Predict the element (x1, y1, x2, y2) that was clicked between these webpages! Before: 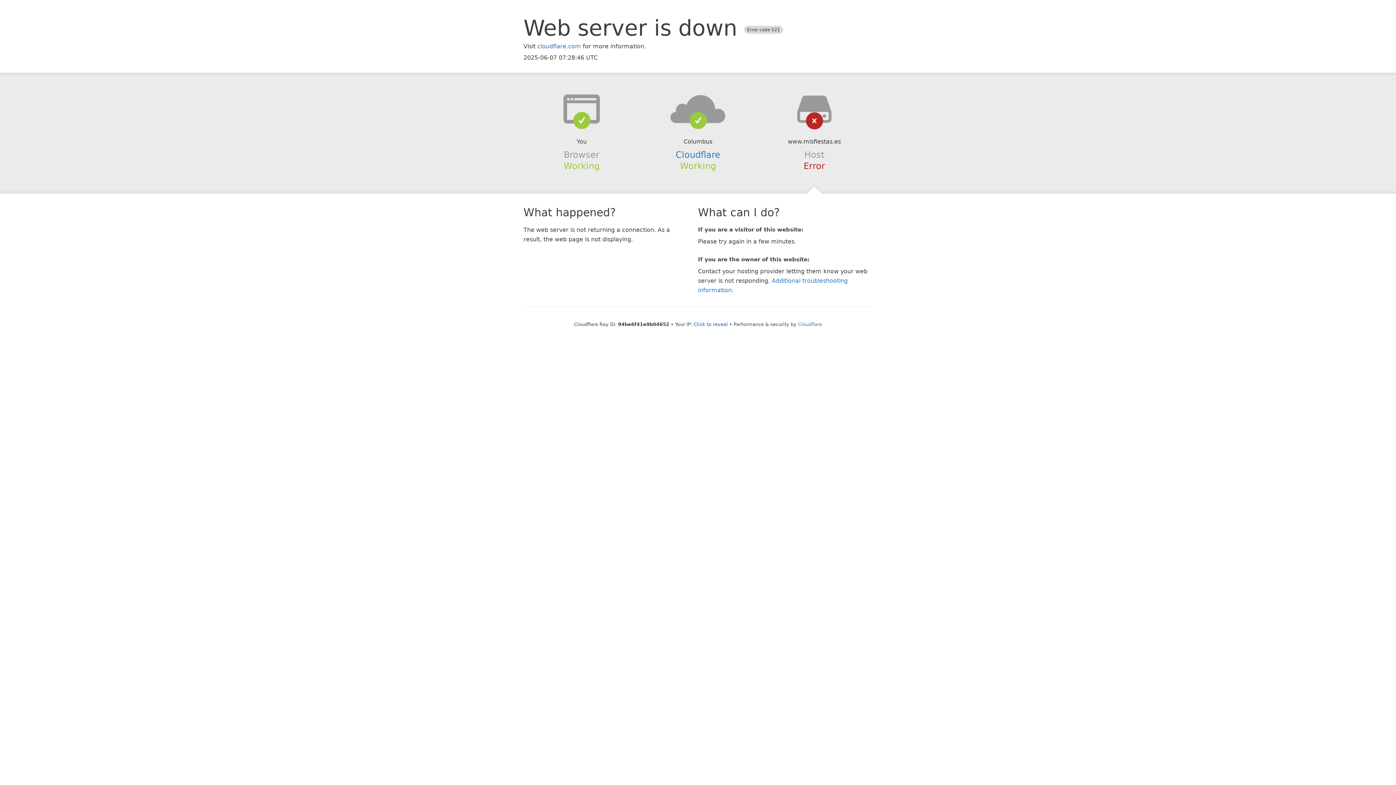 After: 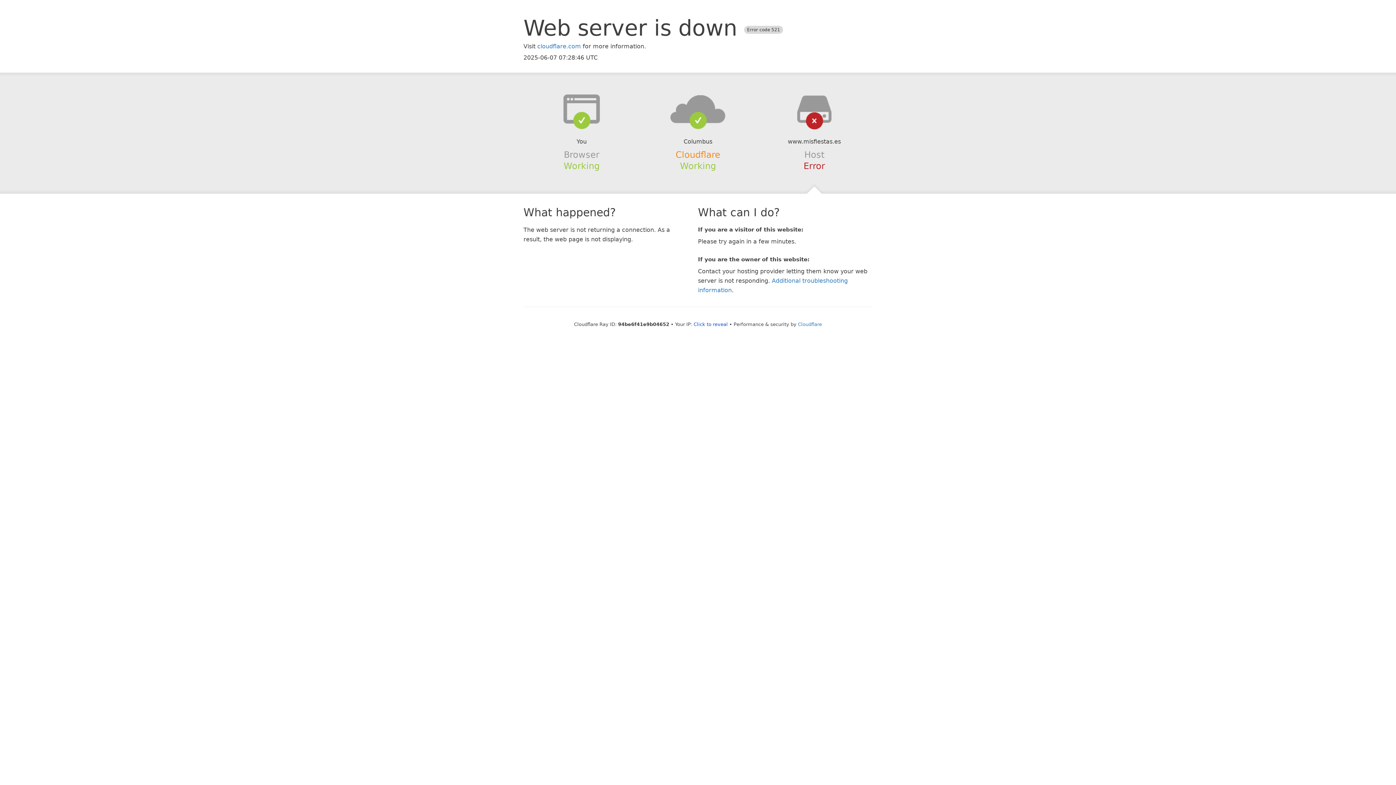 Action: bbox: (675, 149, 720, 159) label: Cloudflare